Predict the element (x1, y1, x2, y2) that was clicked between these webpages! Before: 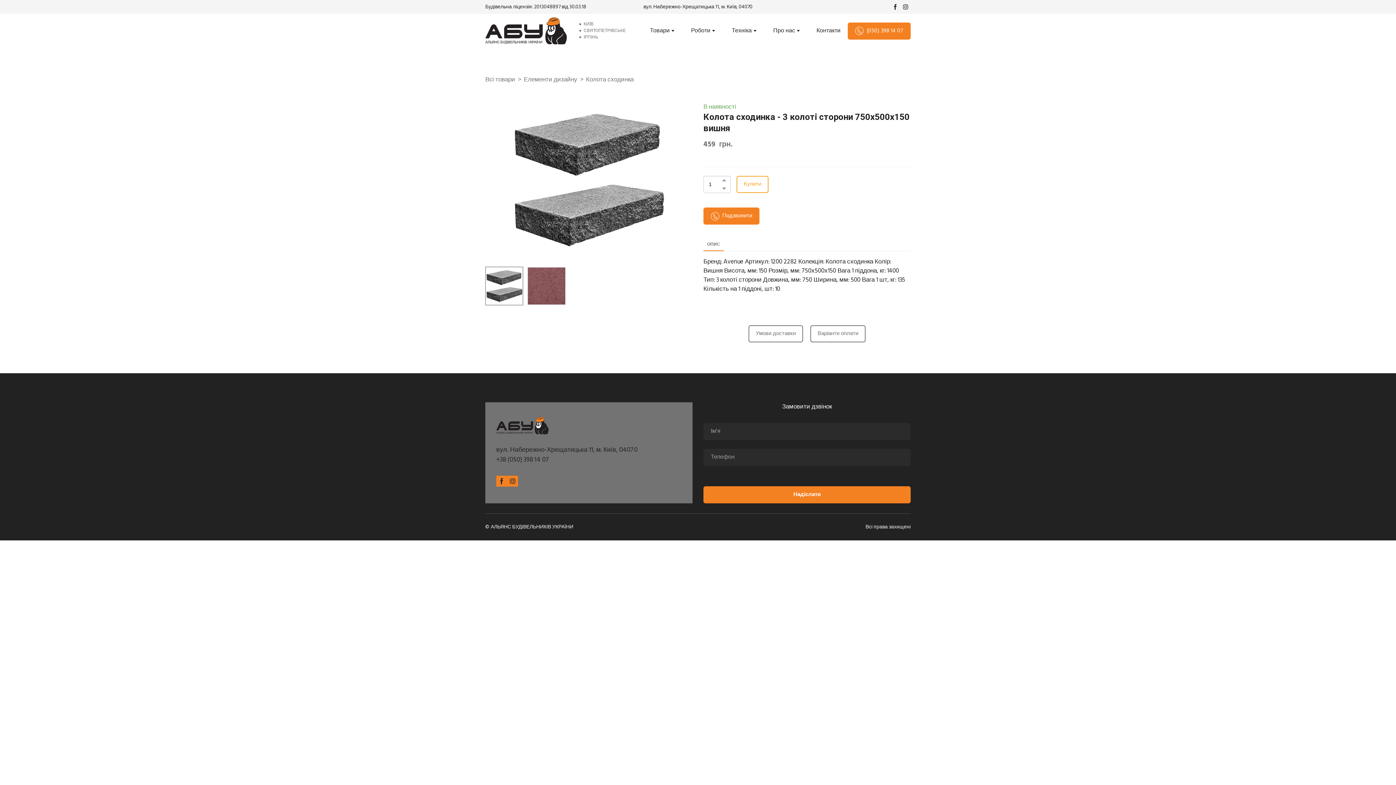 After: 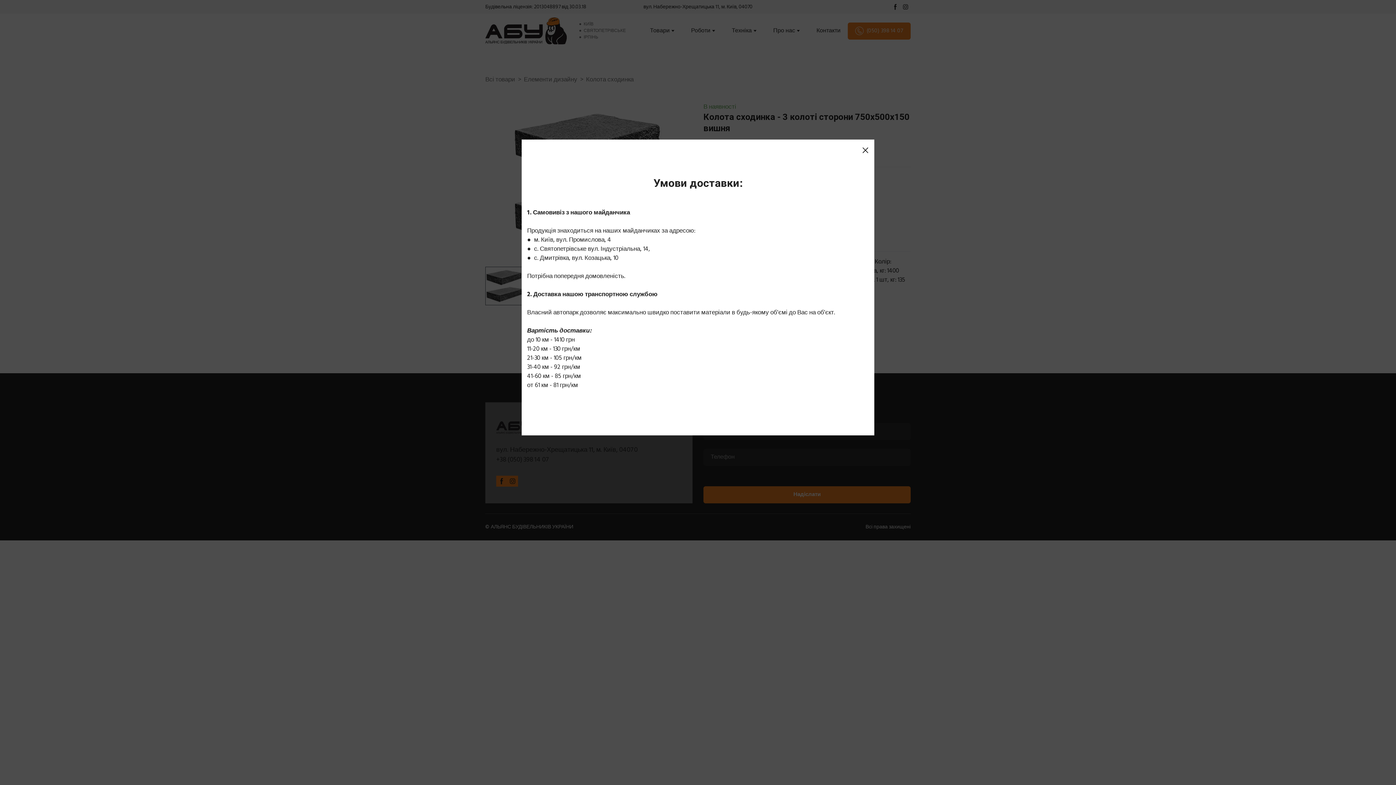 Action: label: Умови доставки bbox: (748, 325, 803, 342)